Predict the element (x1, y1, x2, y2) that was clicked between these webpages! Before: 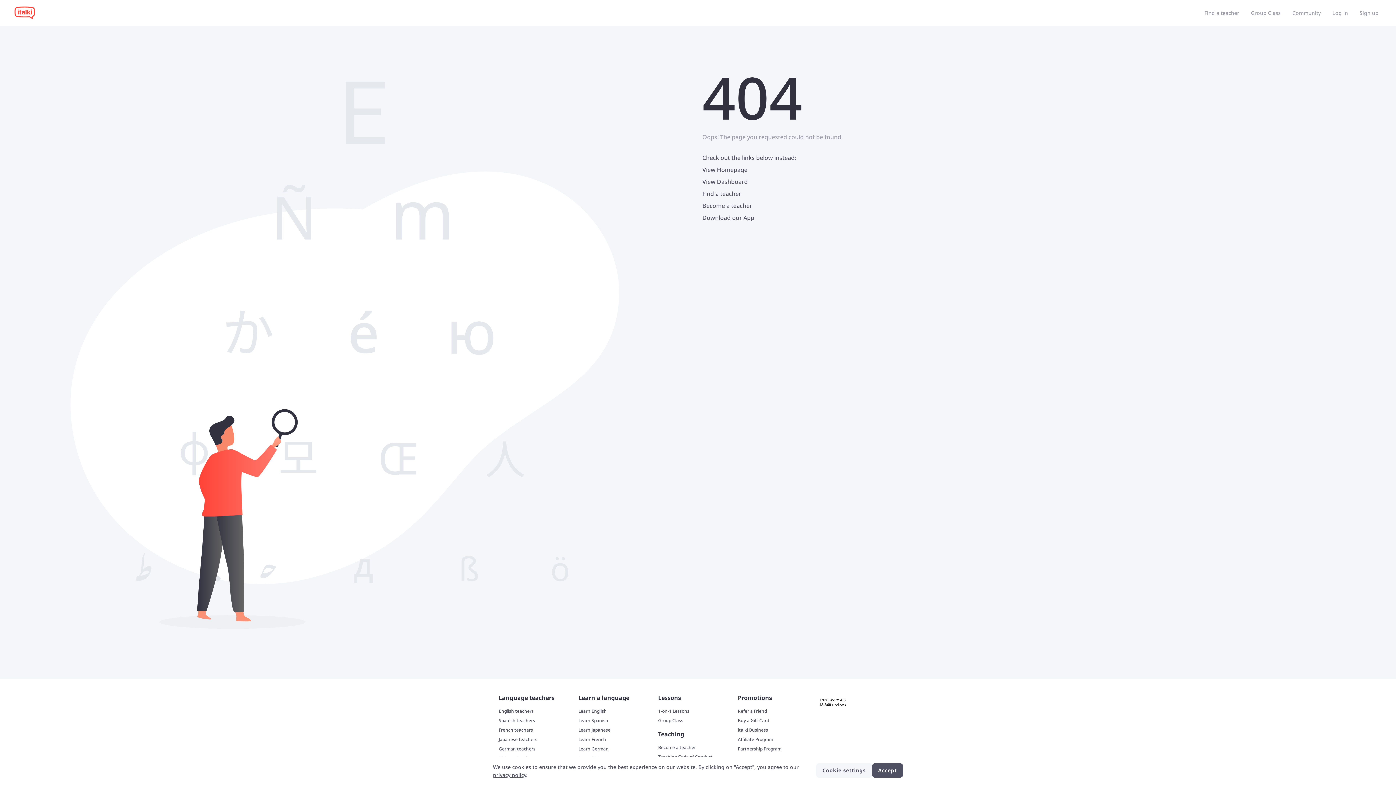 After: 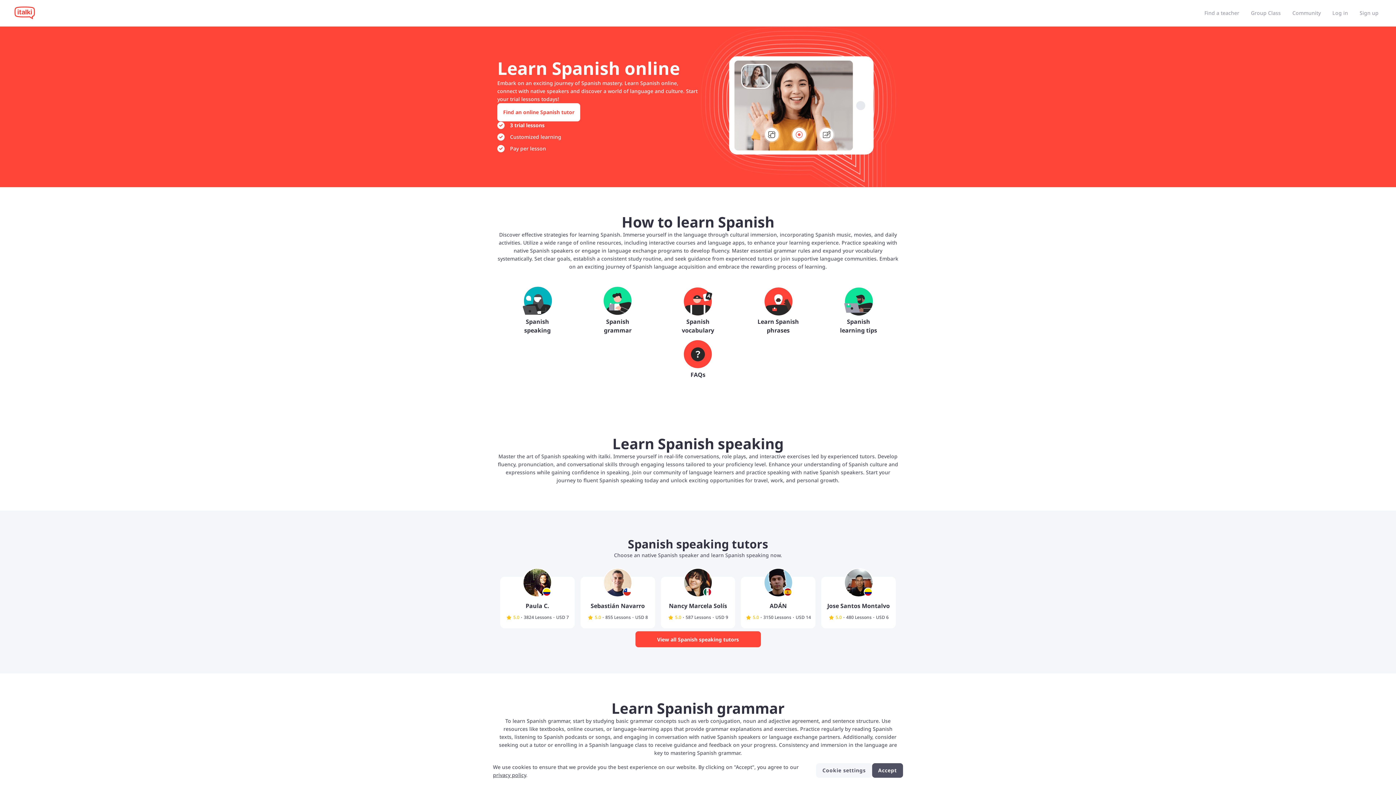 Action: bbox: (578, 717, 656, 724) label: Learn Spanish